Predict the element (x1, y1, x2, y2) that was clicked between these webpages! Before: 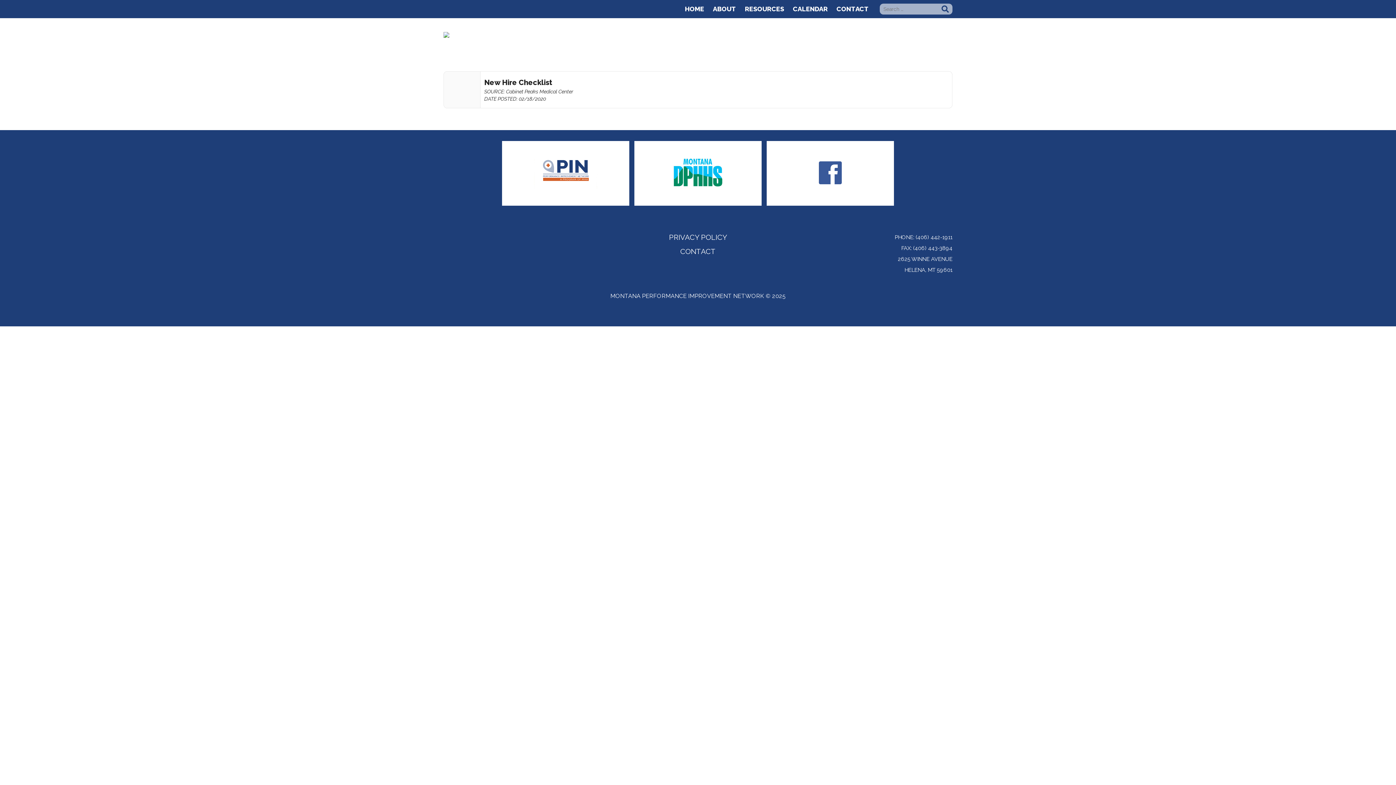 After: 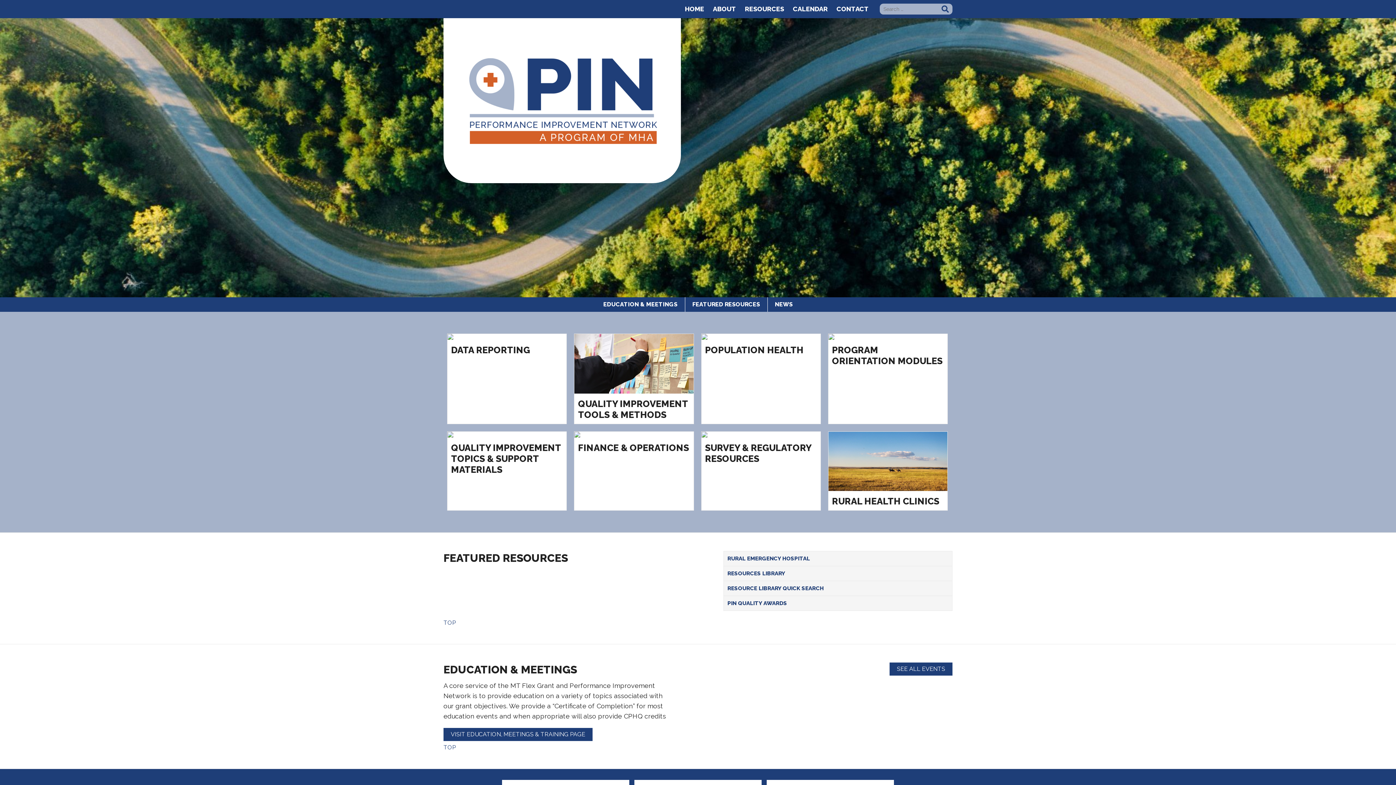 Action: bbox: (681, 0, 708, 18) label: HOME